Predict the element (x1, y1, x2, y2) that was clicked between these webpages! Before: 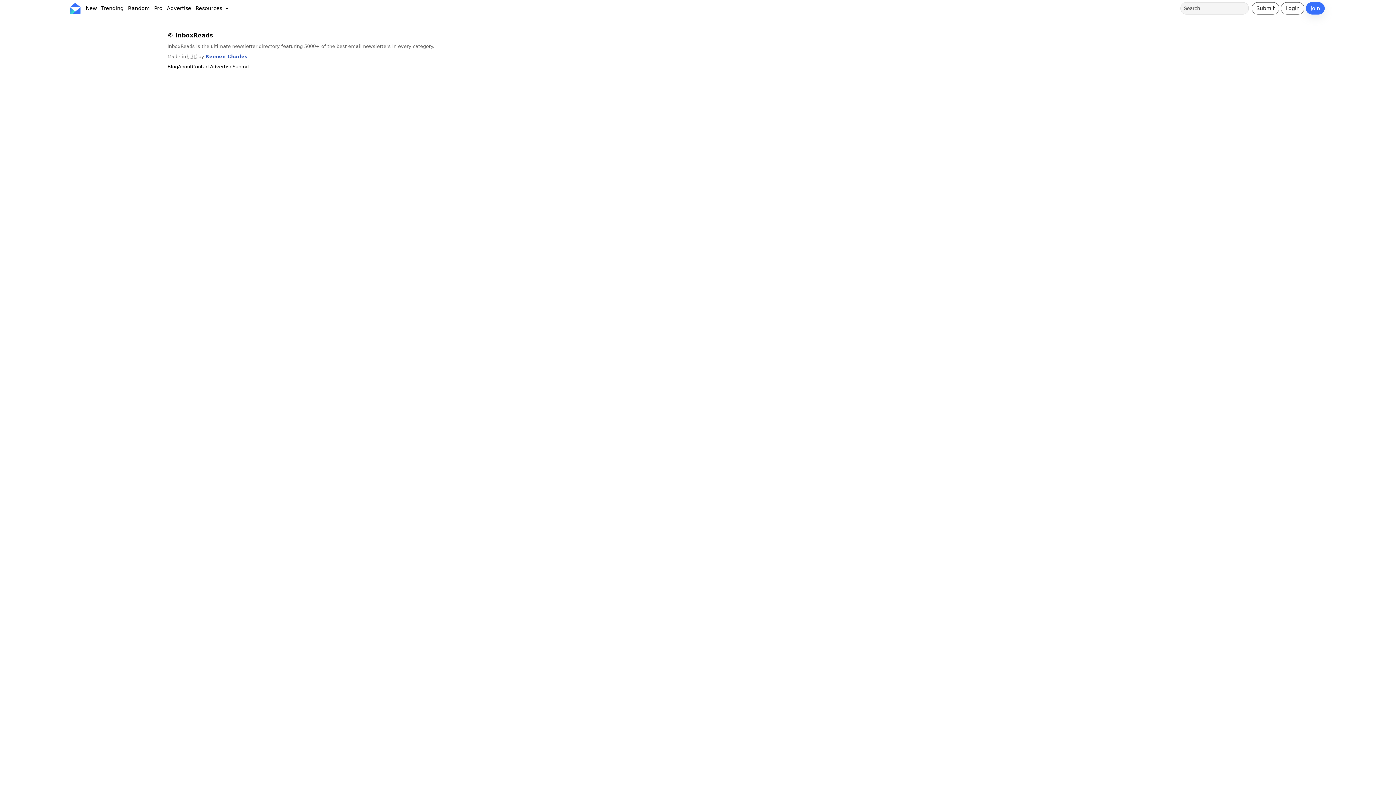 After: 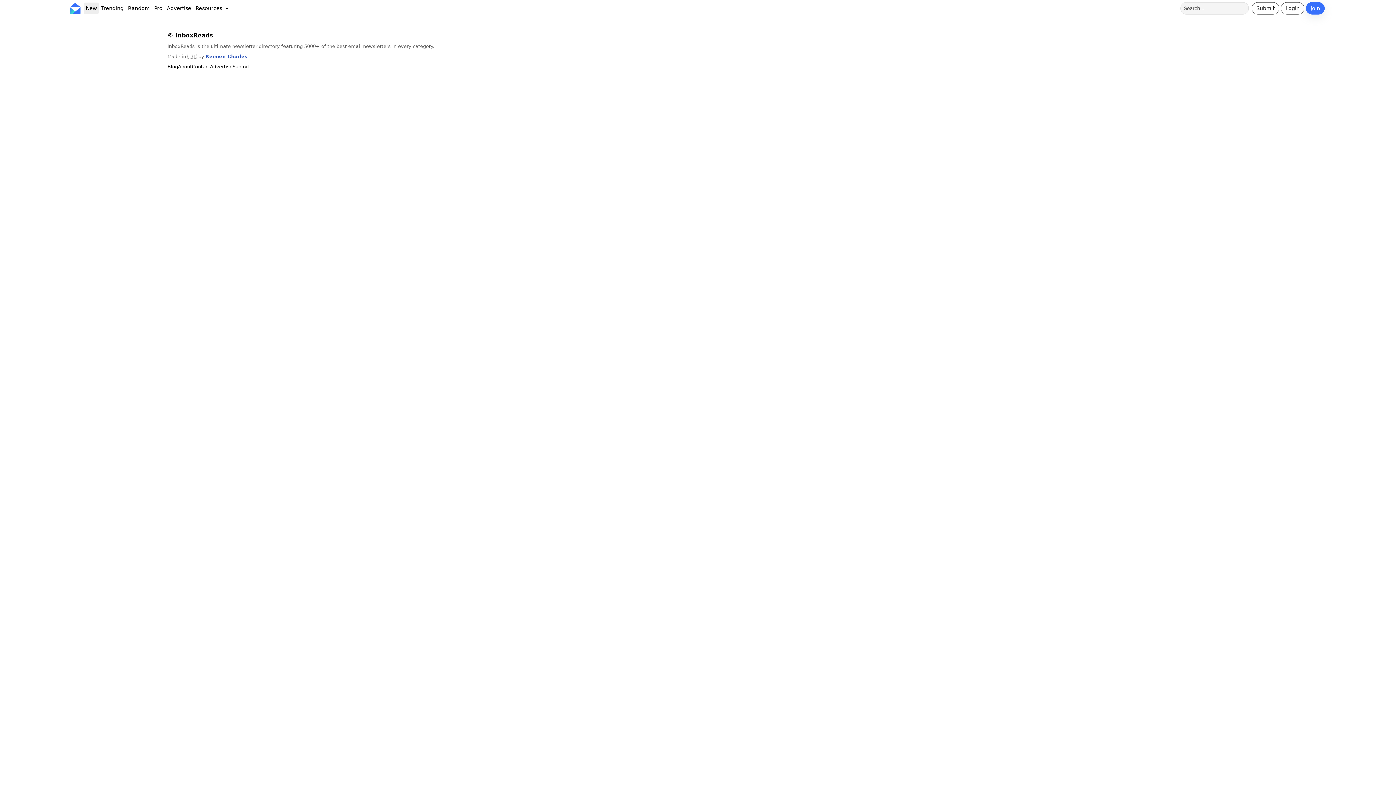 Action: bbox: (83, 2, 98, 14) label: New